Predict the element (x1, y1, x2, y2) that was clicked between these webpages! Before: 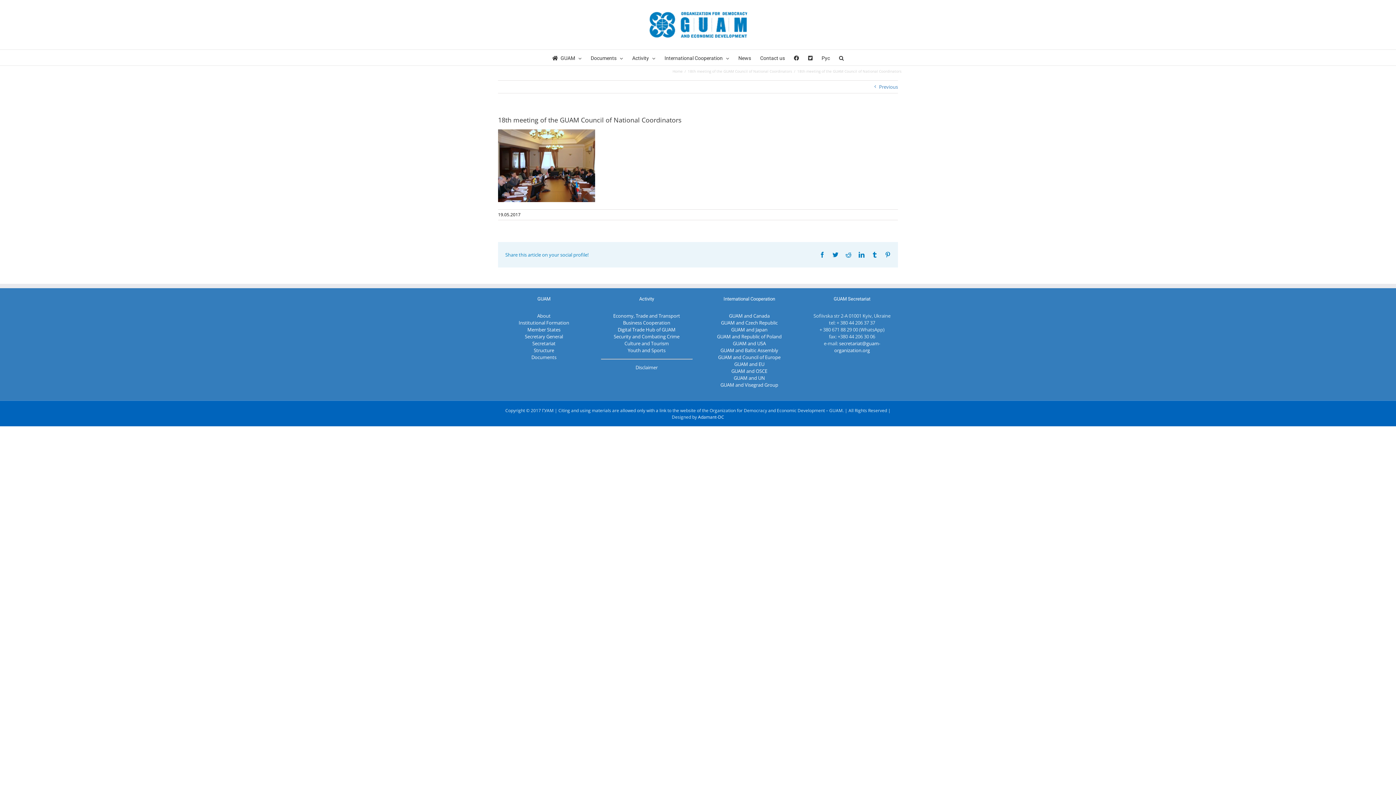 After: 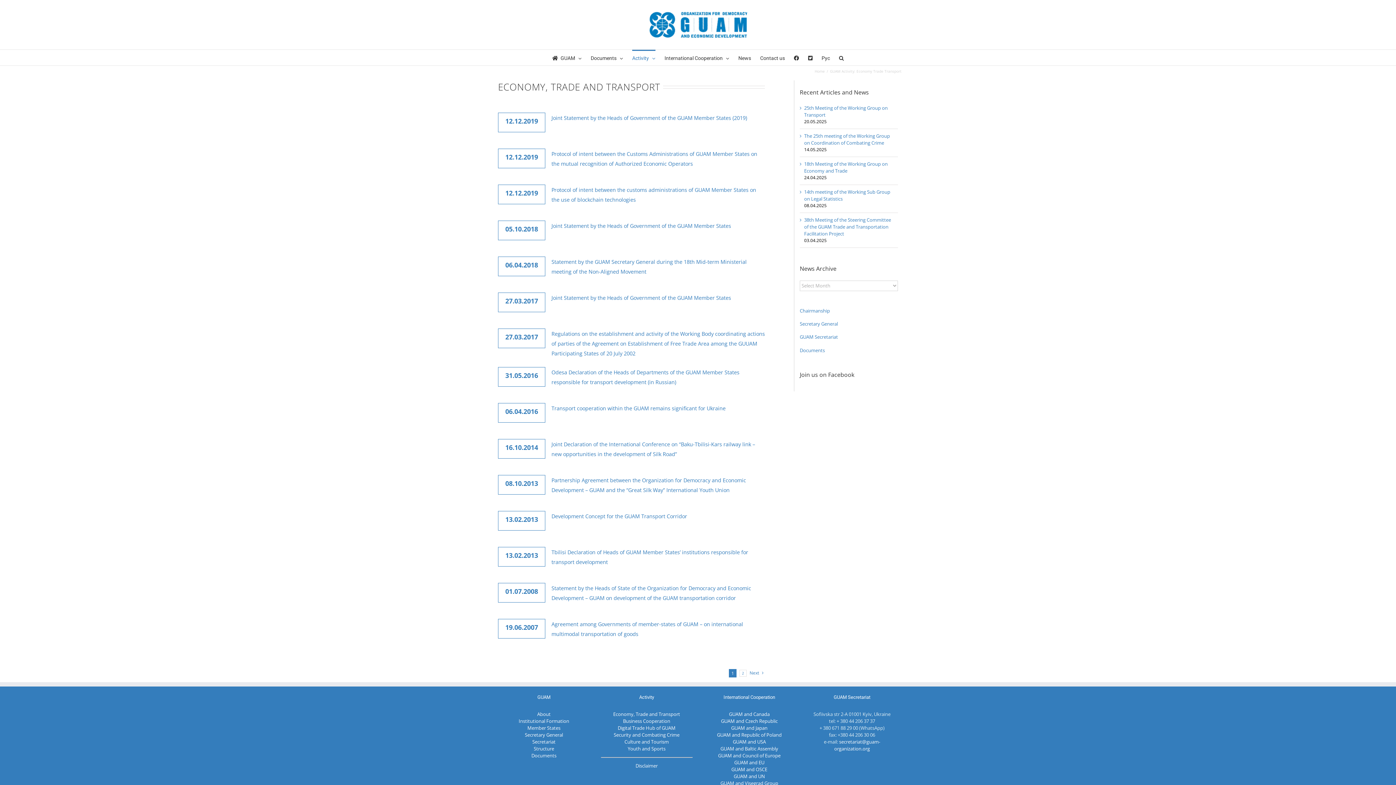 Action: label: Economy, Trade and Transport bbox: (613, 312, 680, 319)